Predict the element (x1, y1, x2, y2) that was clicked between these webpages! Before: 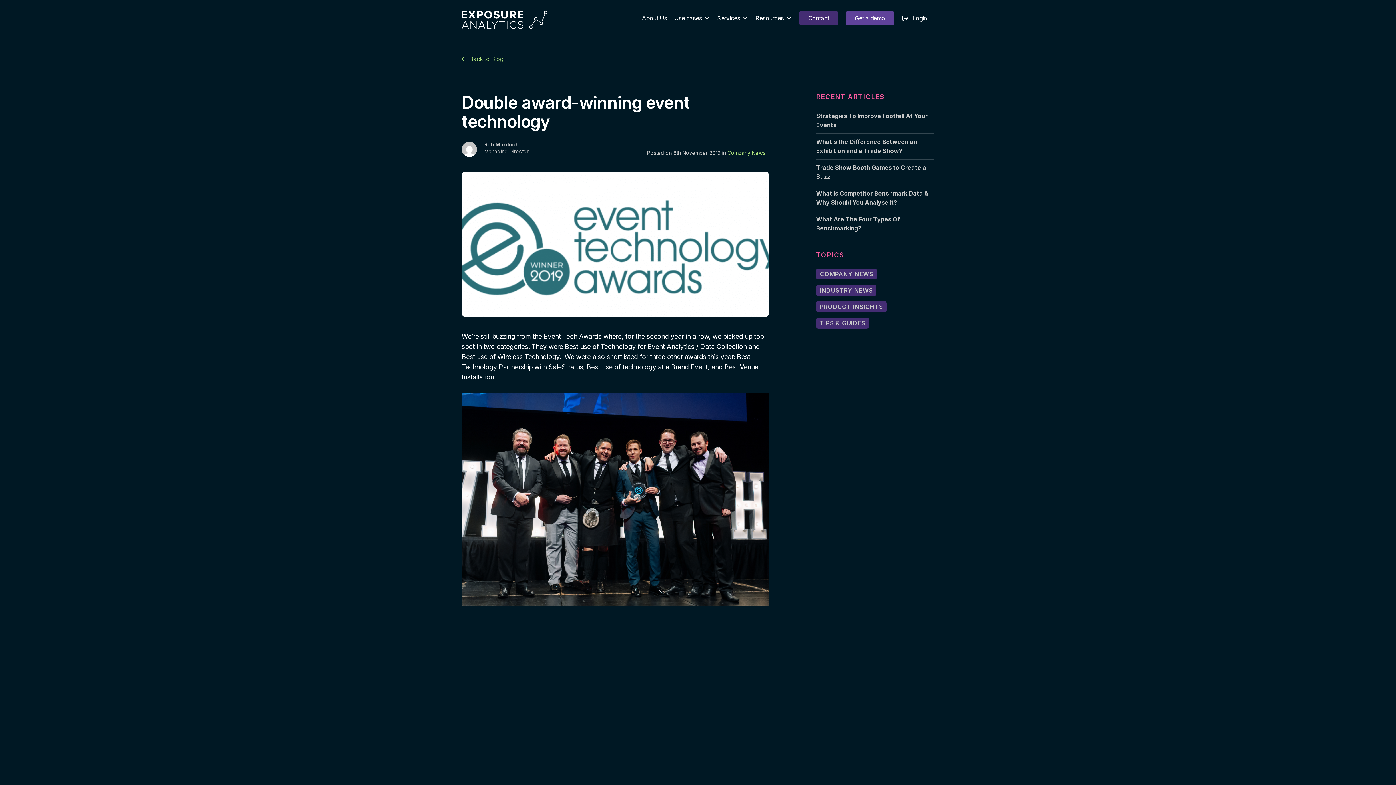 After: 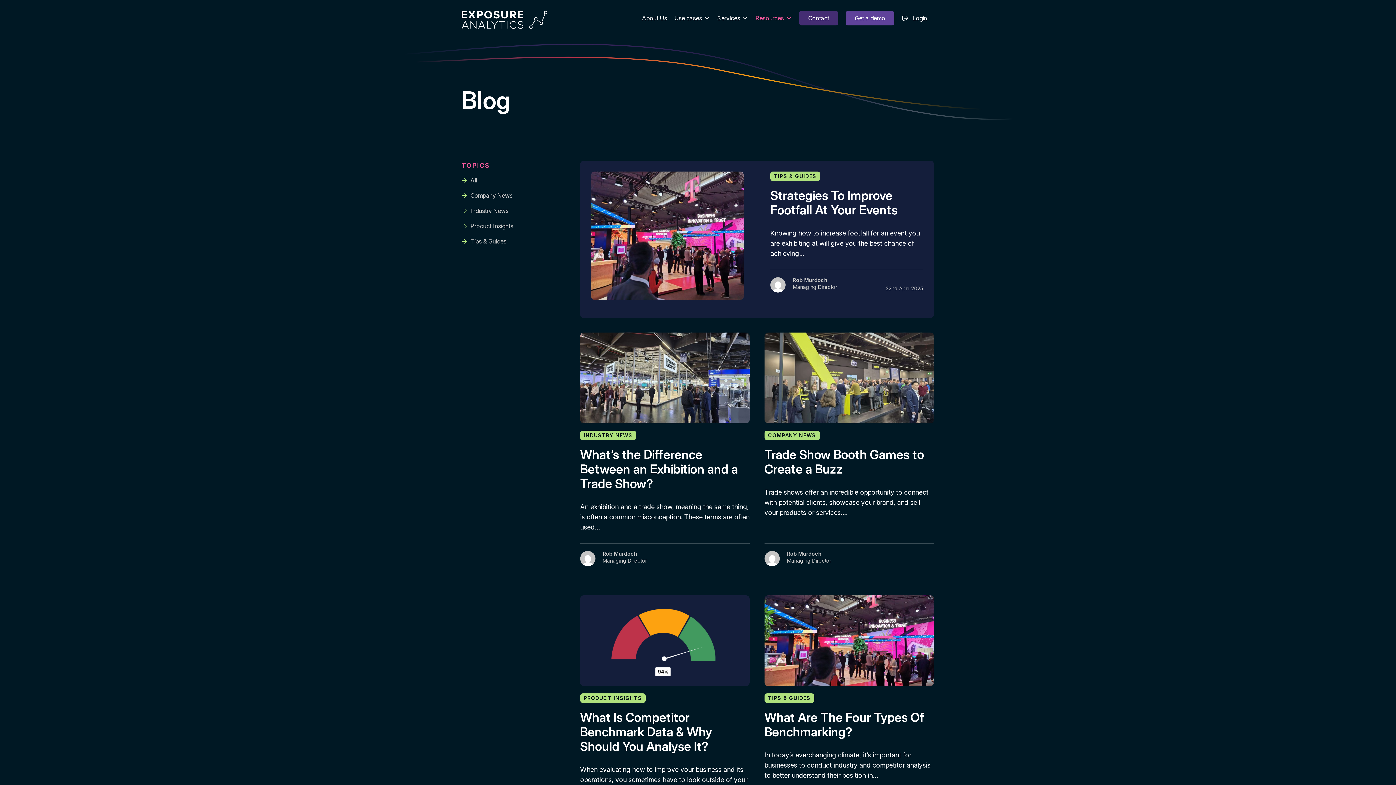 Action: bbox: (461, 55, 503, 62) label:  Back to Blog